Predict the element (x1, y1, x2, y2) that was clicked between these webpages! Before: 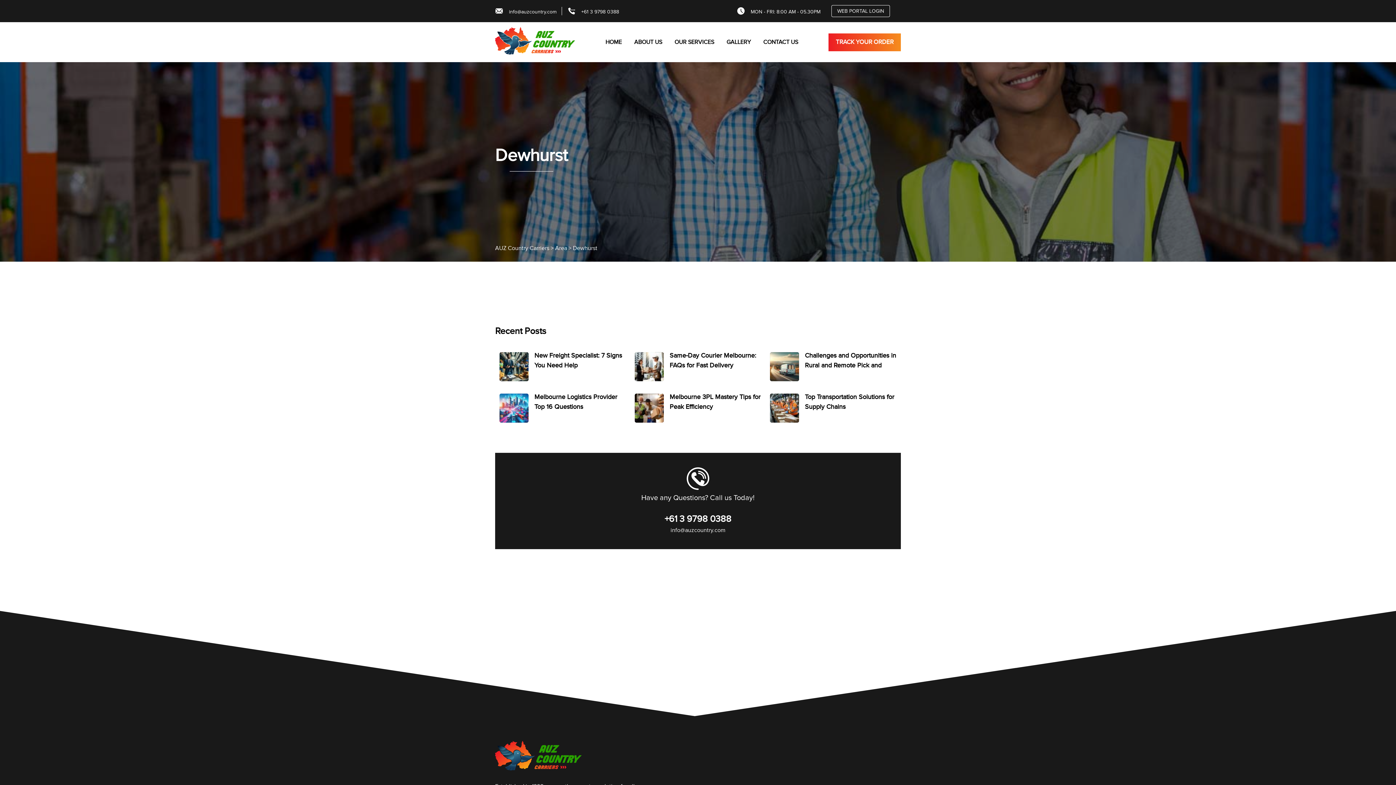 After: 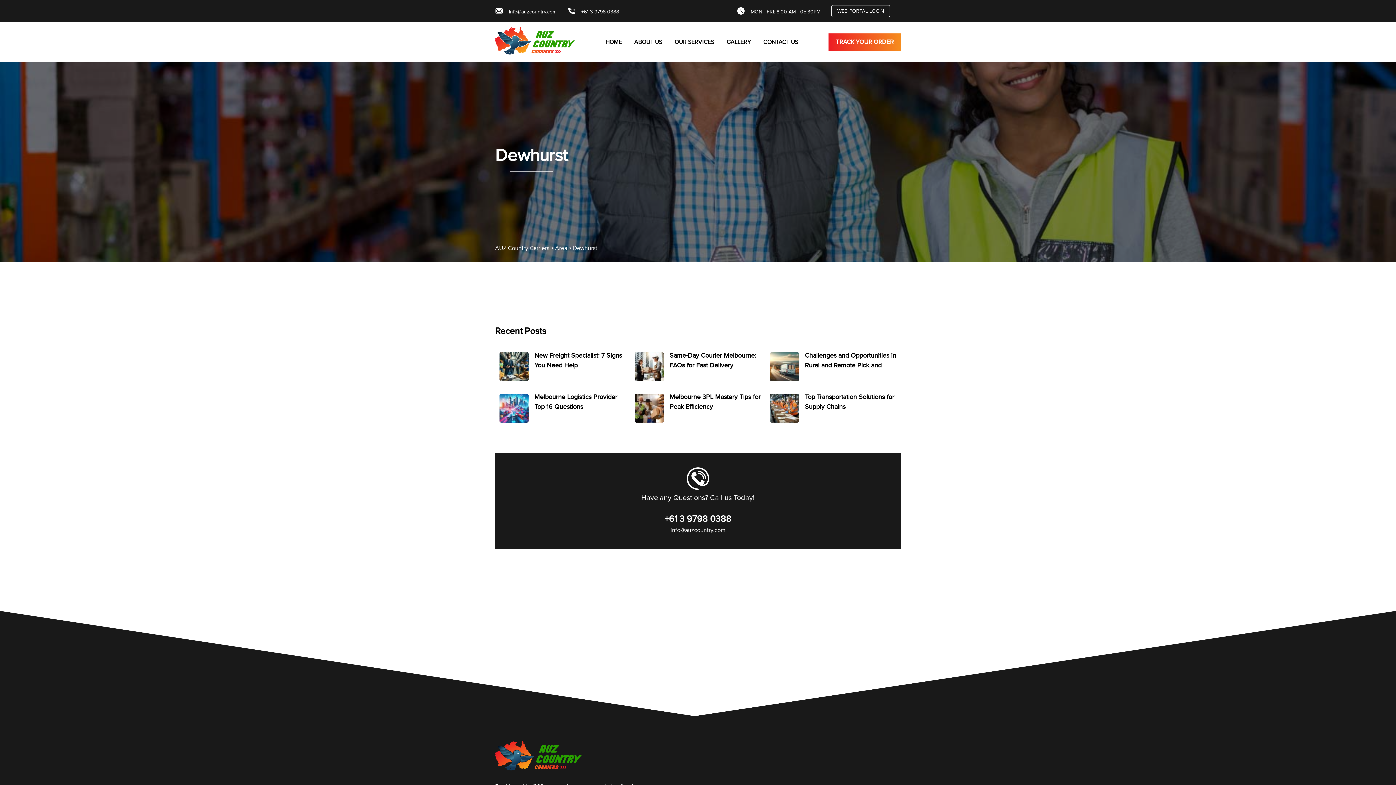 Action: bbox: (495, 6, 556, 15) label:  info@auzcountry.com